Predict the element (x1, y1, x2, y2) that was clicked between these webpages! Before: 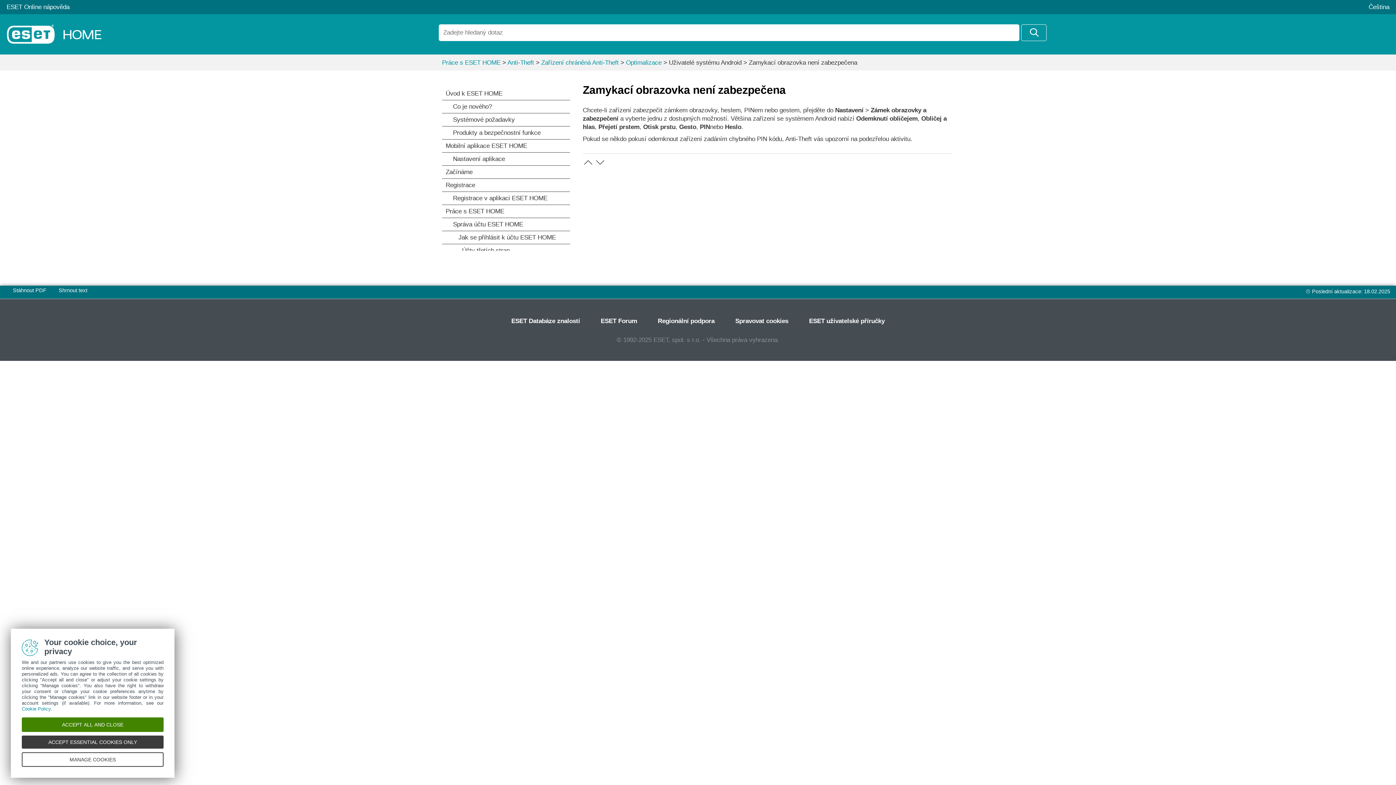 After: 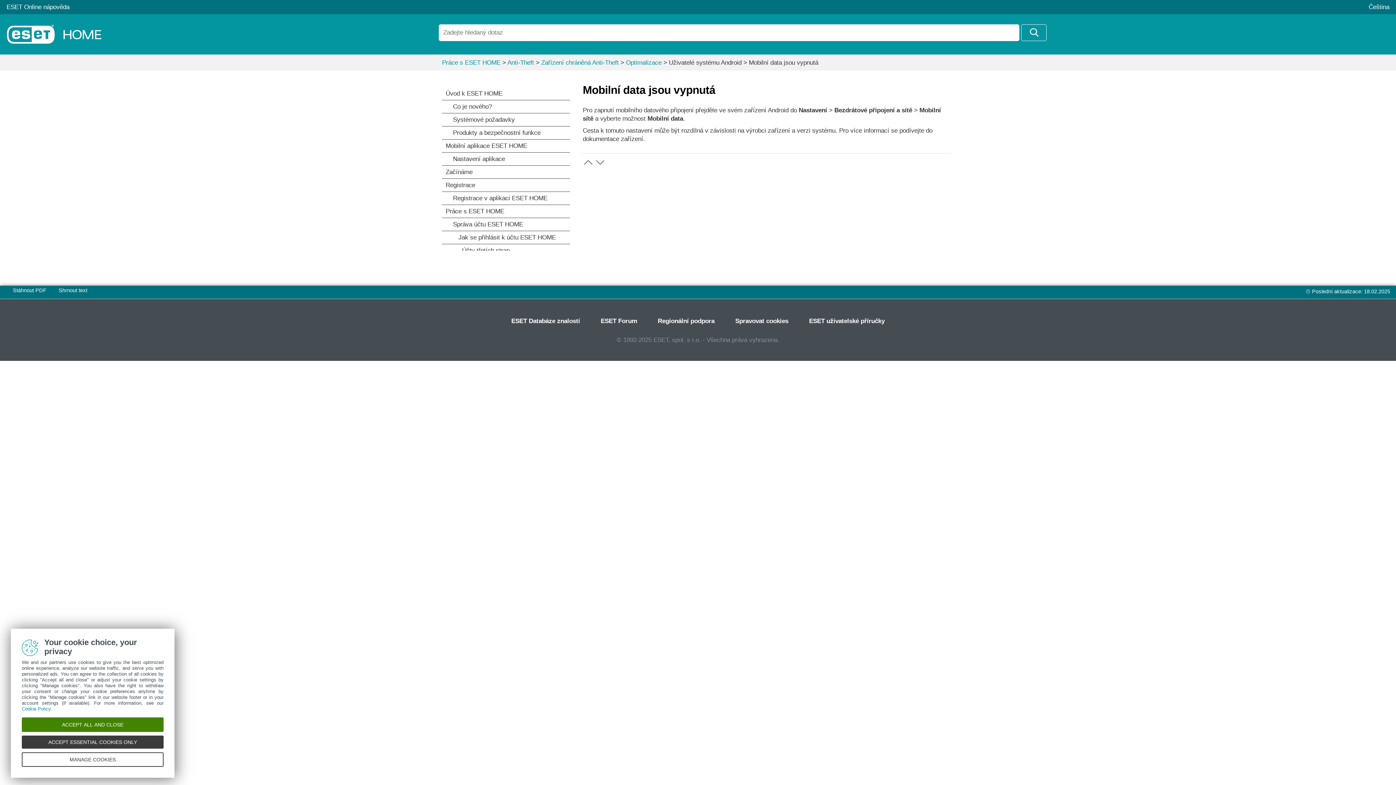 Action: bbox: (594, 156, 605, 167)